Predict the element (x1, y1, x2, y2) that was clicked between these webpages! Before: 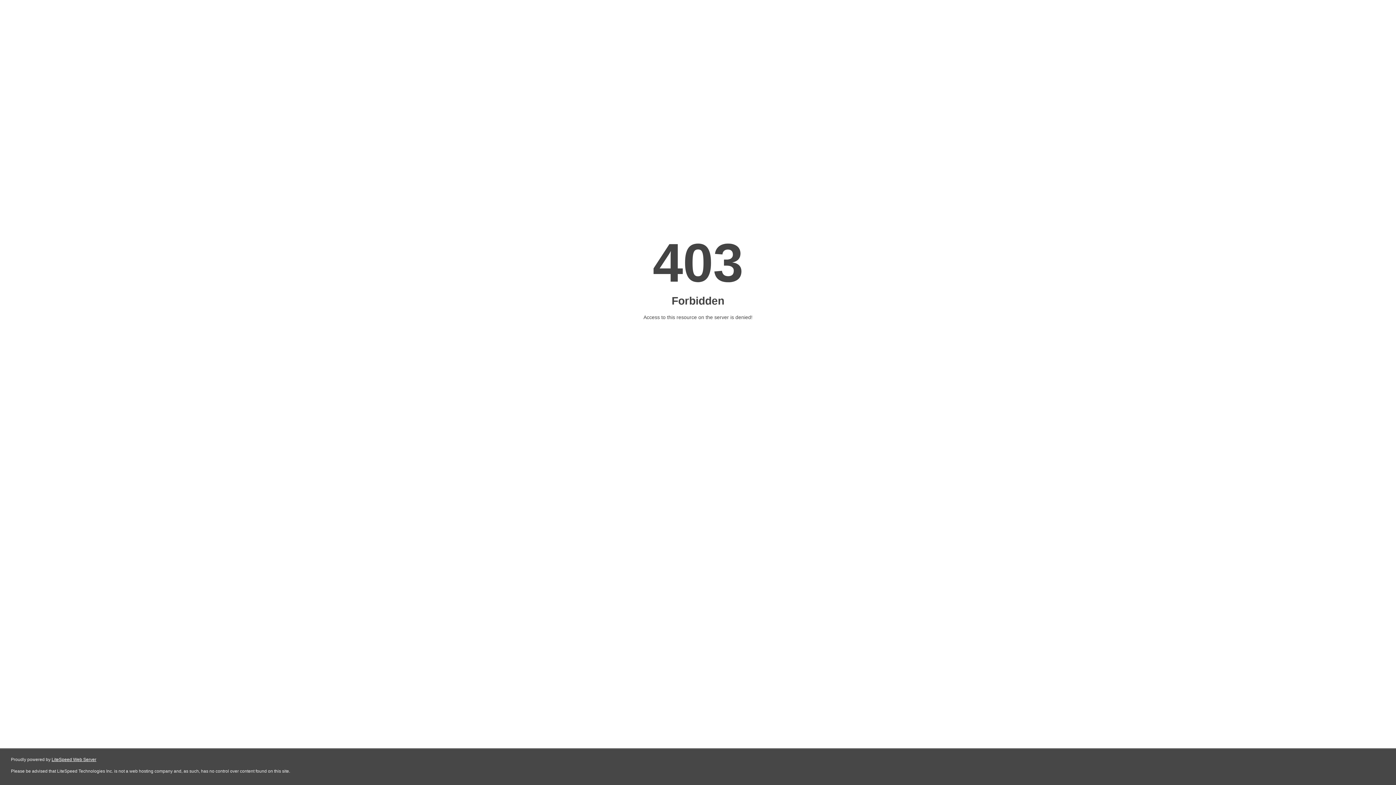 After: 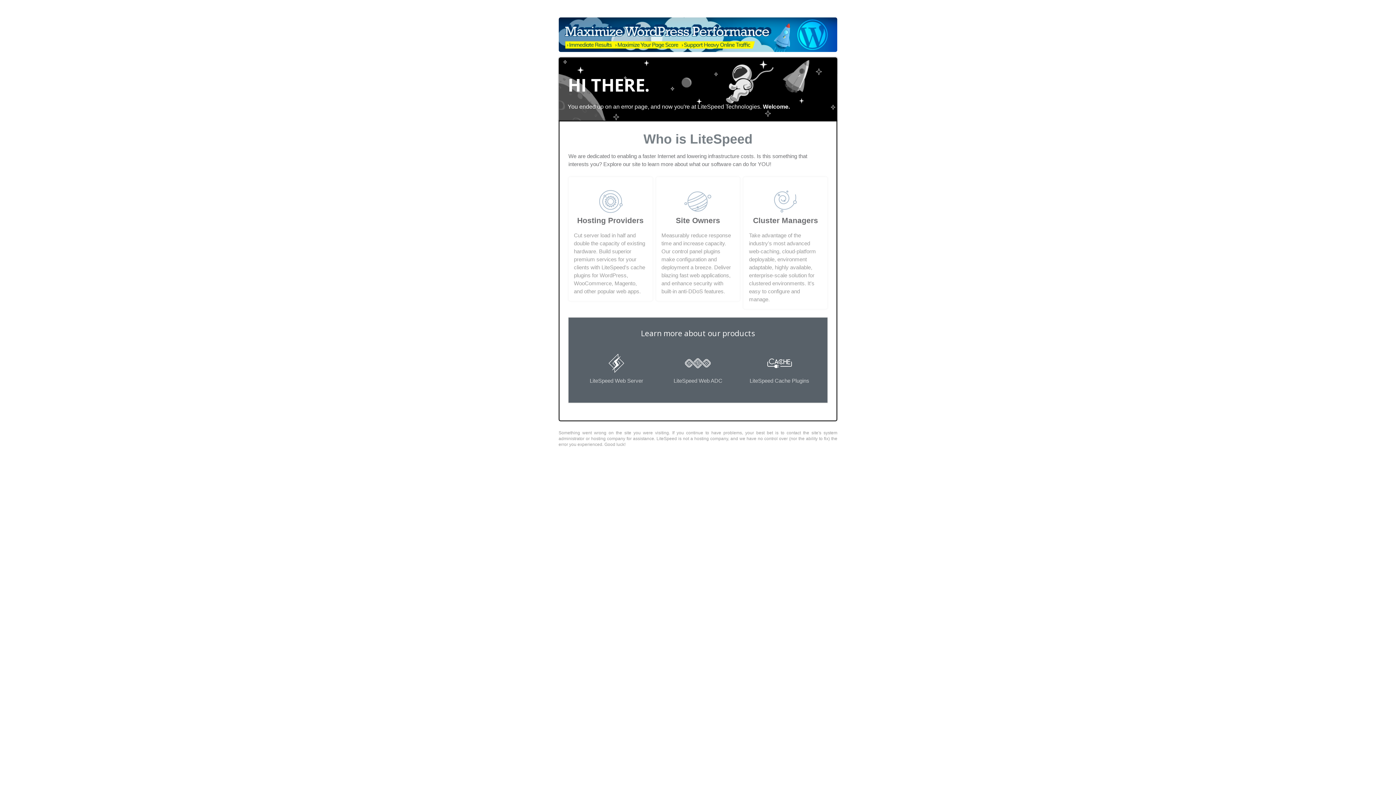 Action: bbox: (51, 757, 96, 762) label: LiteSpeed Web Server